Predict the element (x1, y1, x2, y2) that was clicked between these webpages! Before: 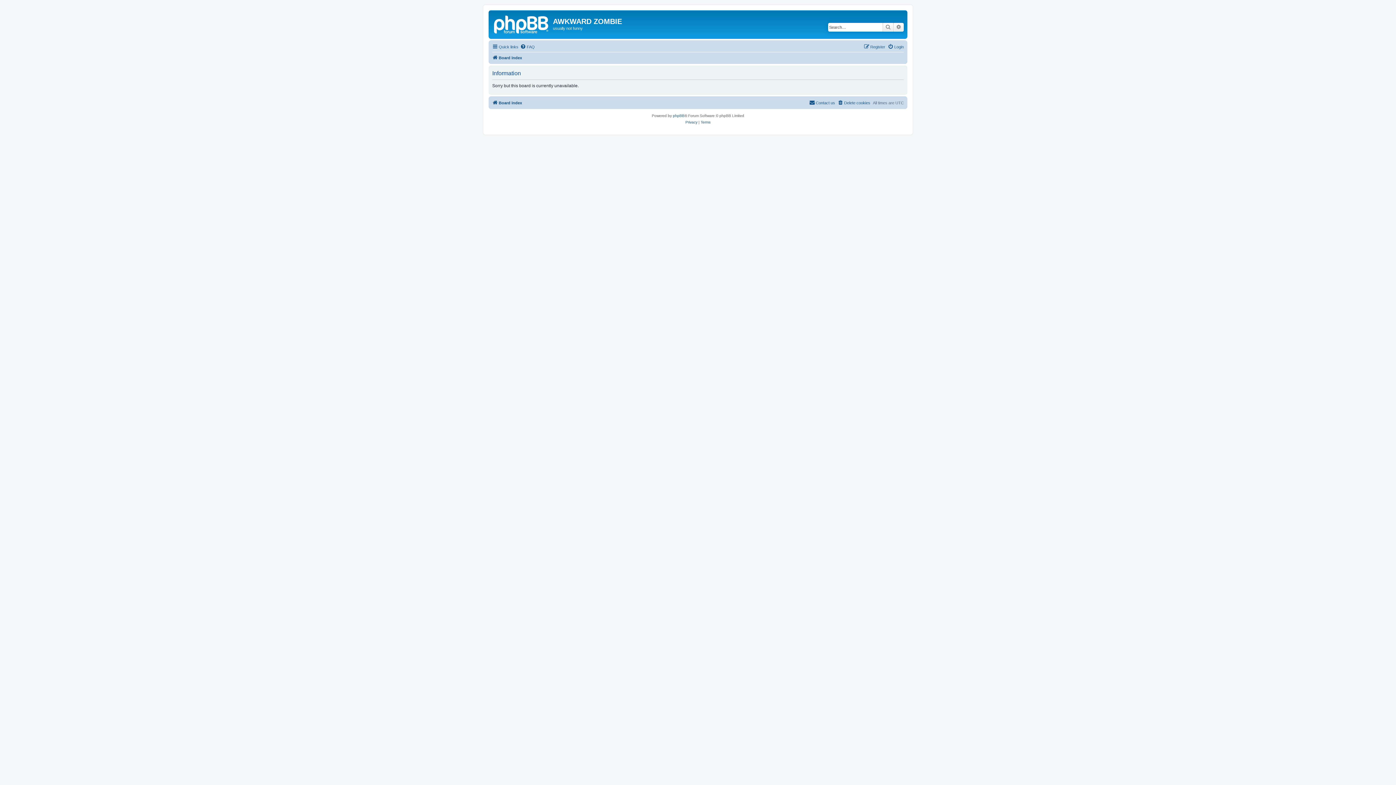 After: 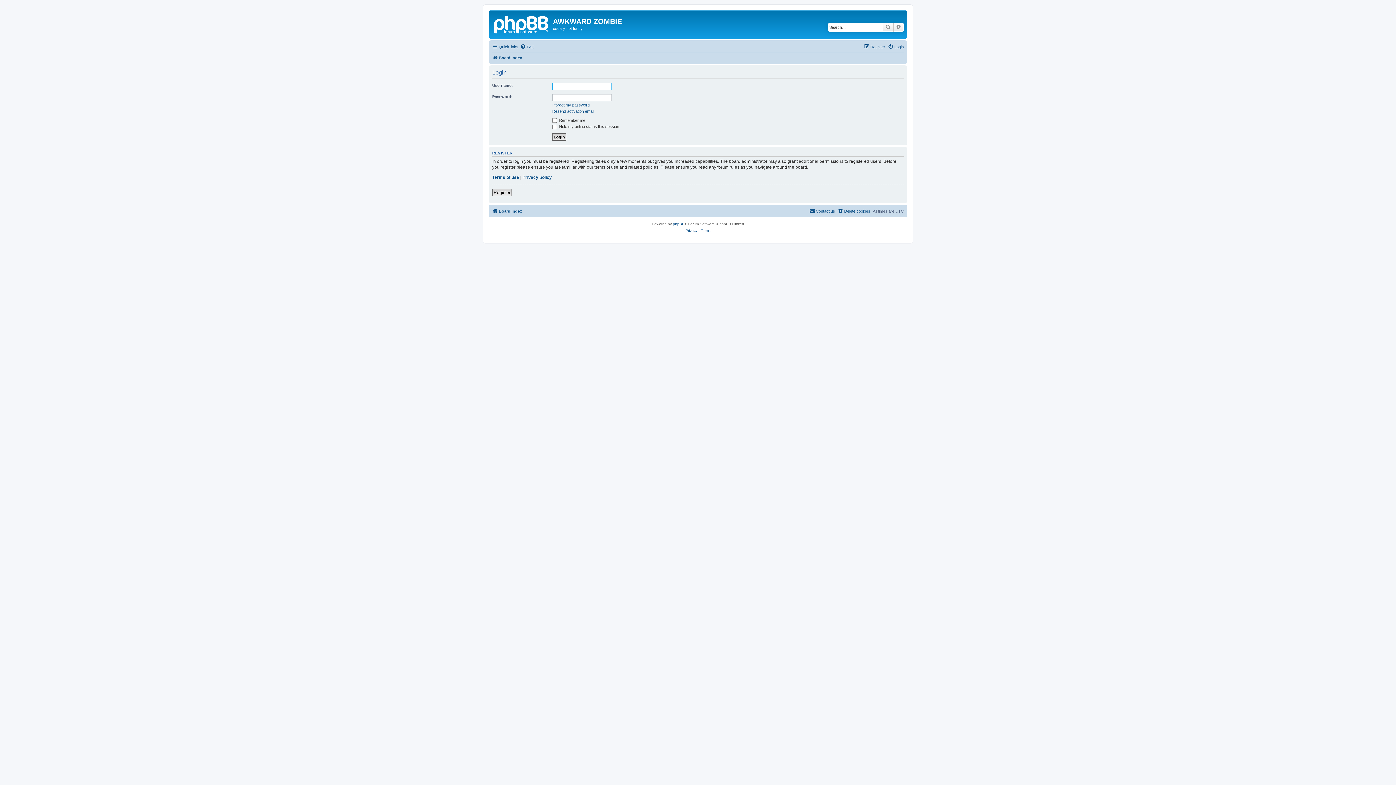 Action: bbox: (888, 42, 904, 51) label: Login